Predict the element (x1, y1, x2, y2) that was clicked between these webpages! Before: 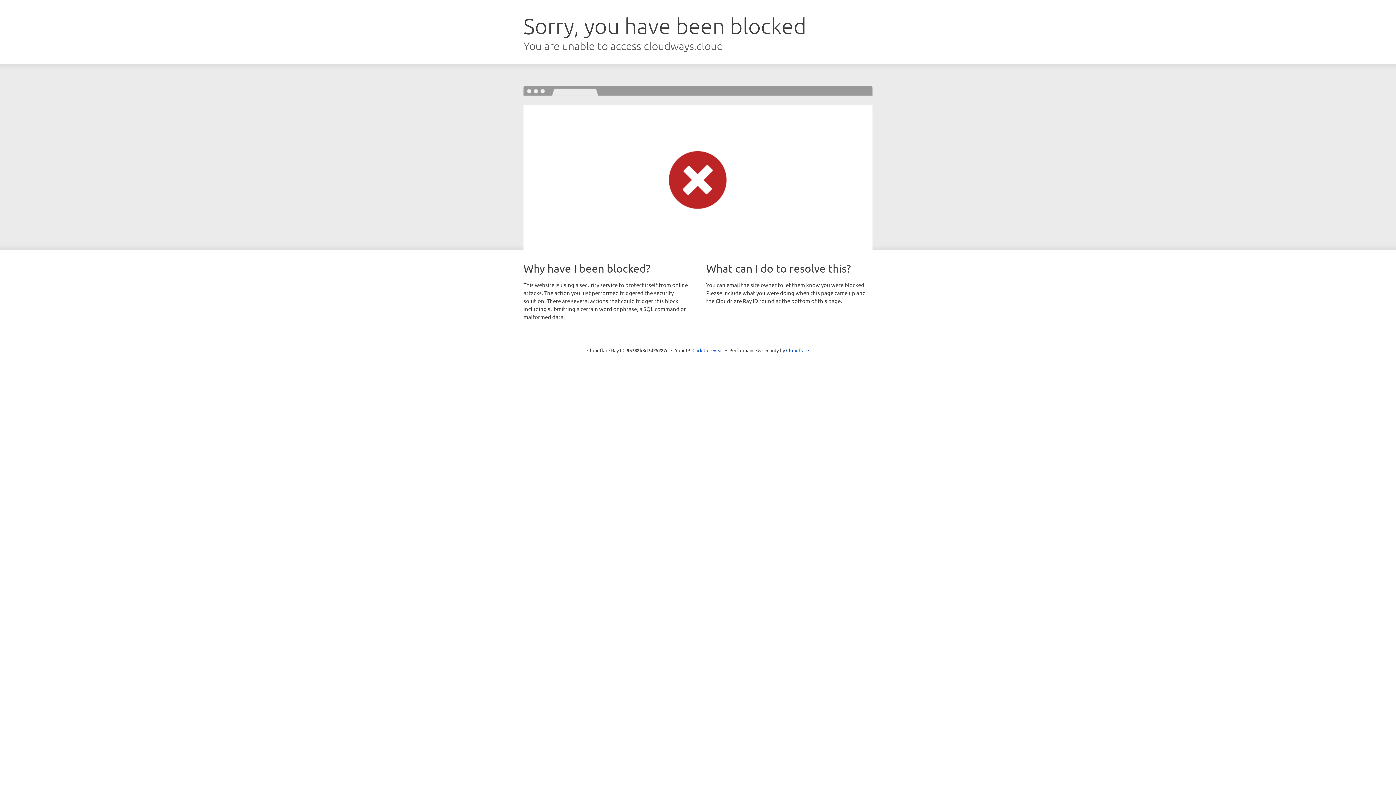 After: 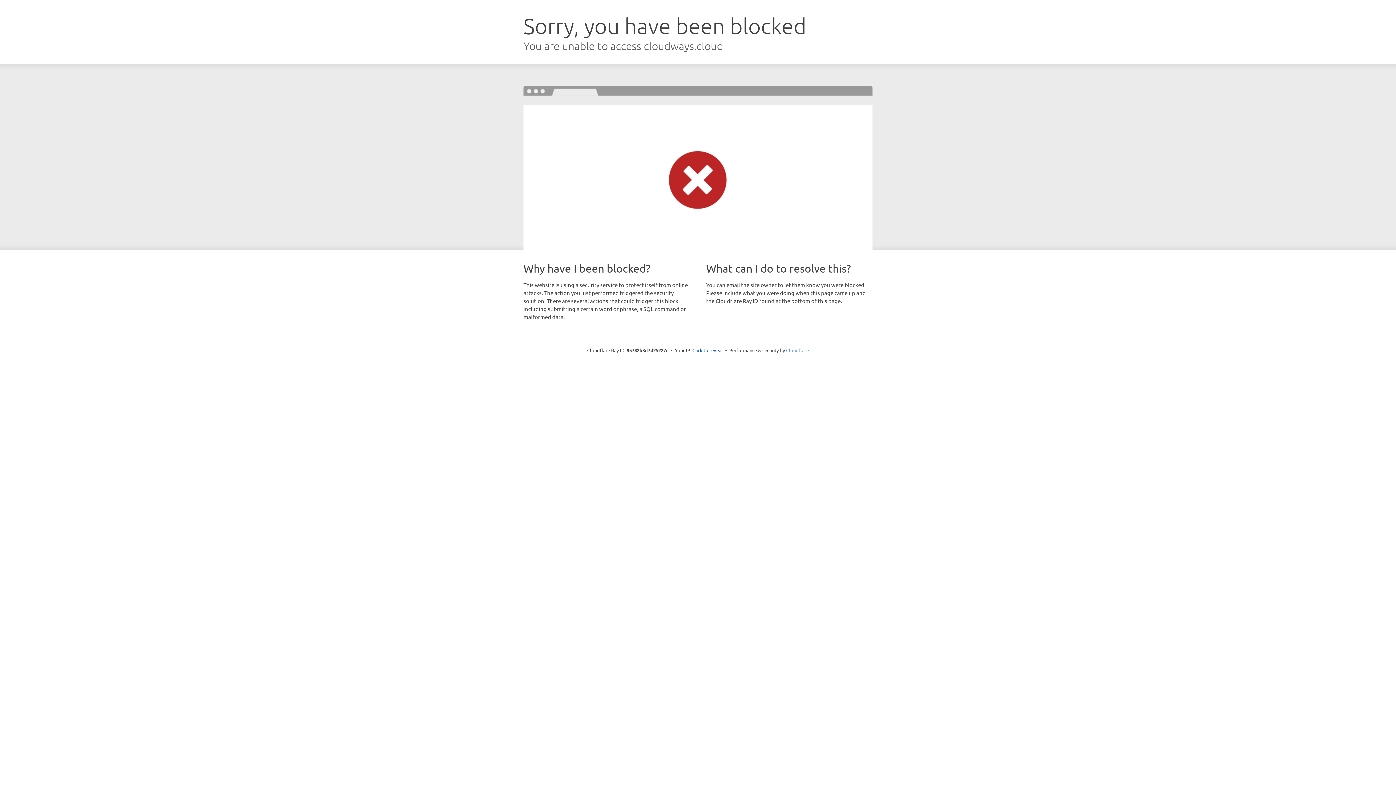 Action: label: Cloudflare bbox: (786, 347, 809, 353)